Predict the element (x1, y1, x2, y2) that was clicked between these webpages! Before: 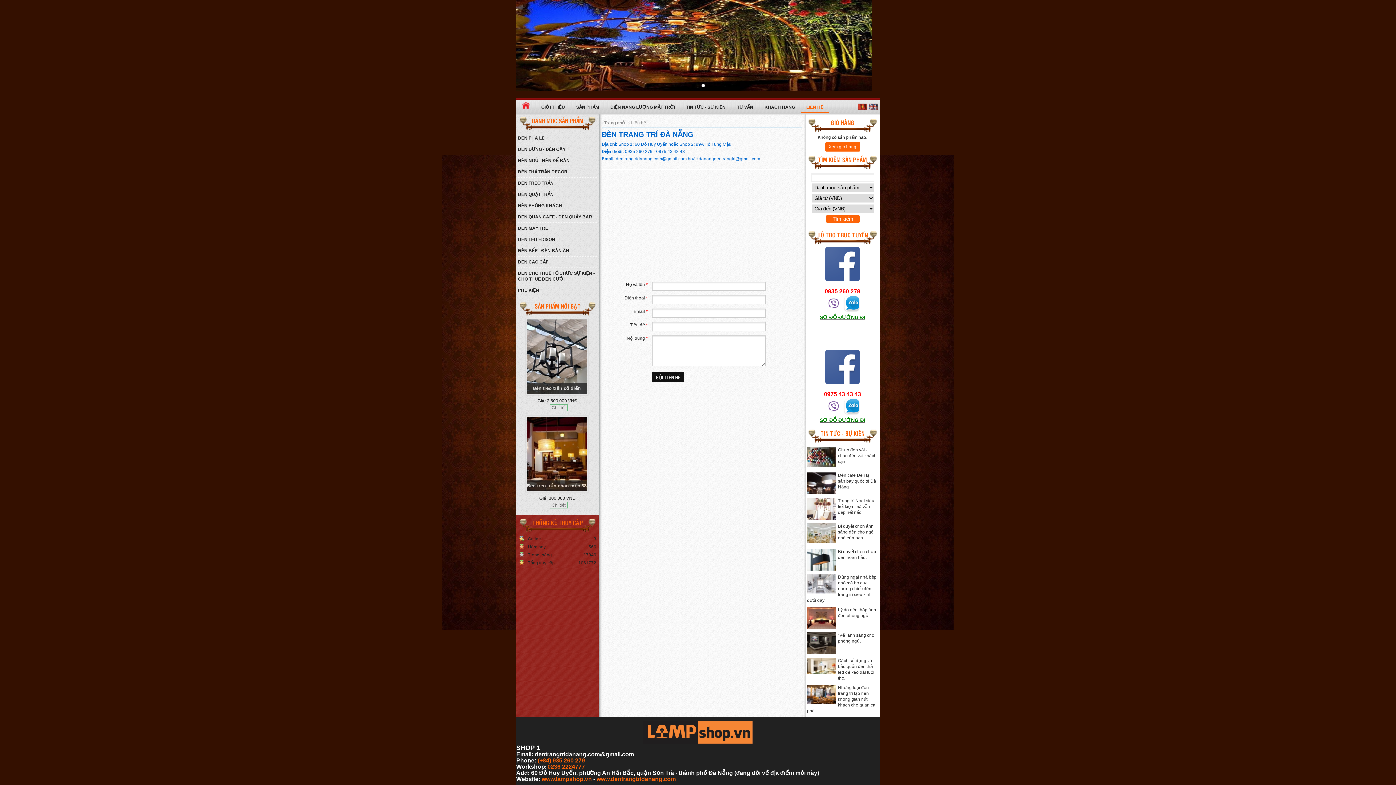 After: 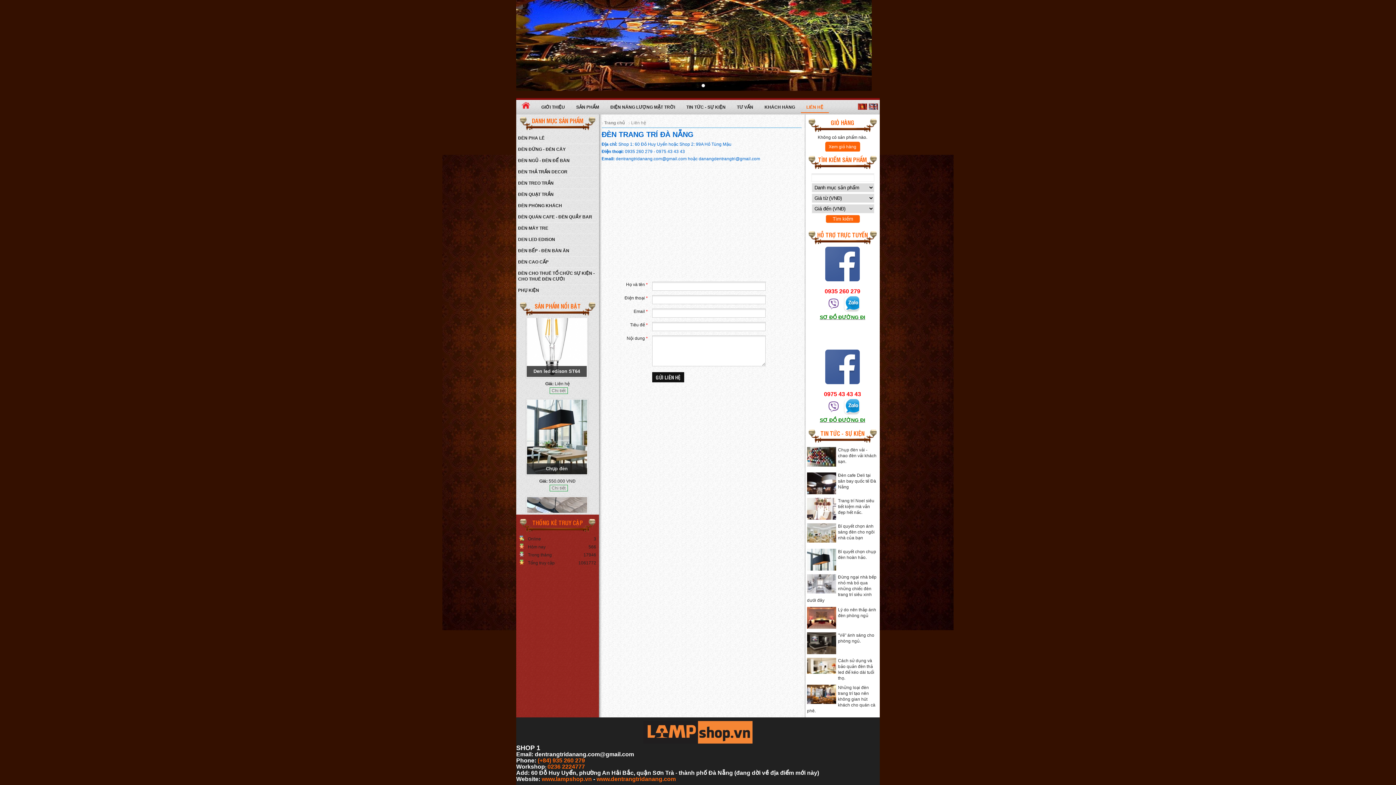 Action: label: LIÊN HỆ bbox: (801, 102, 829, 113)